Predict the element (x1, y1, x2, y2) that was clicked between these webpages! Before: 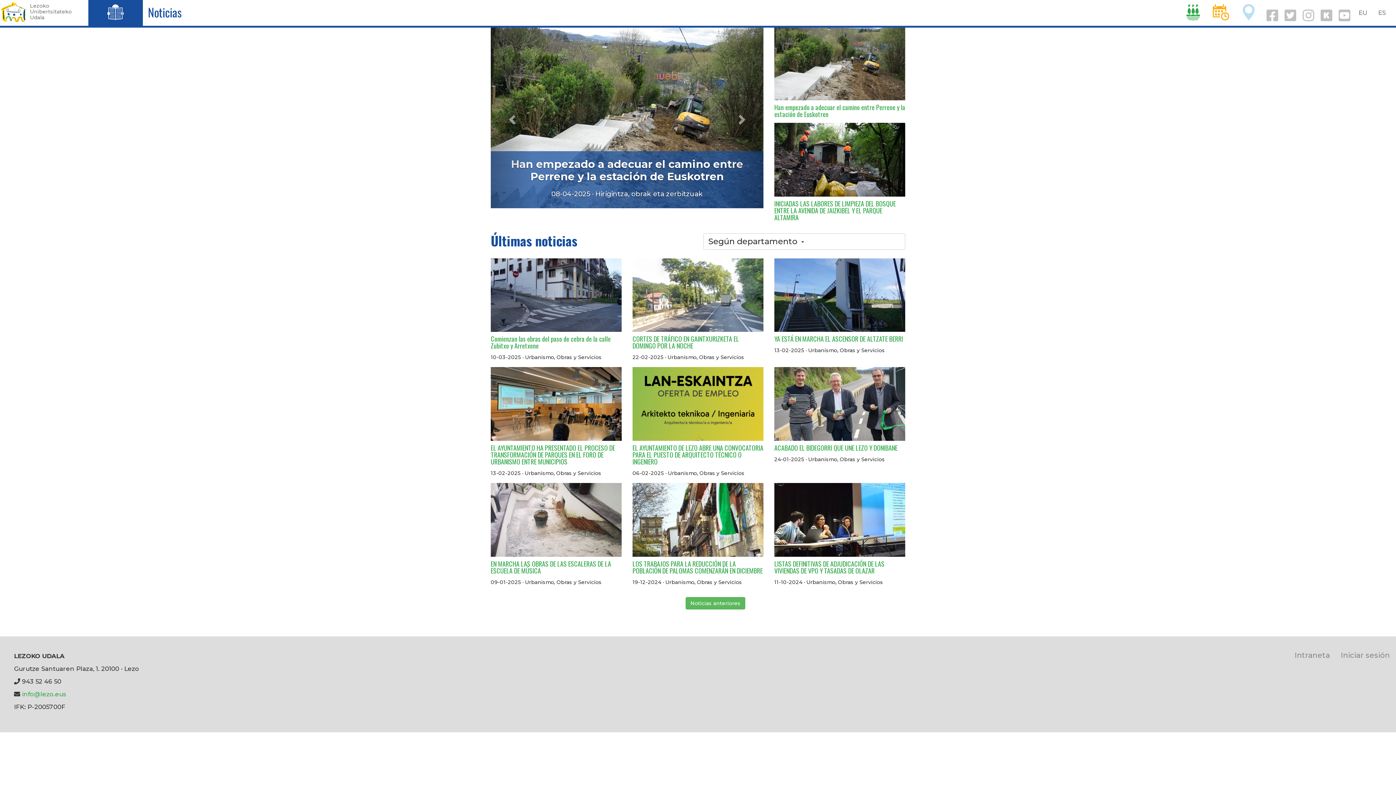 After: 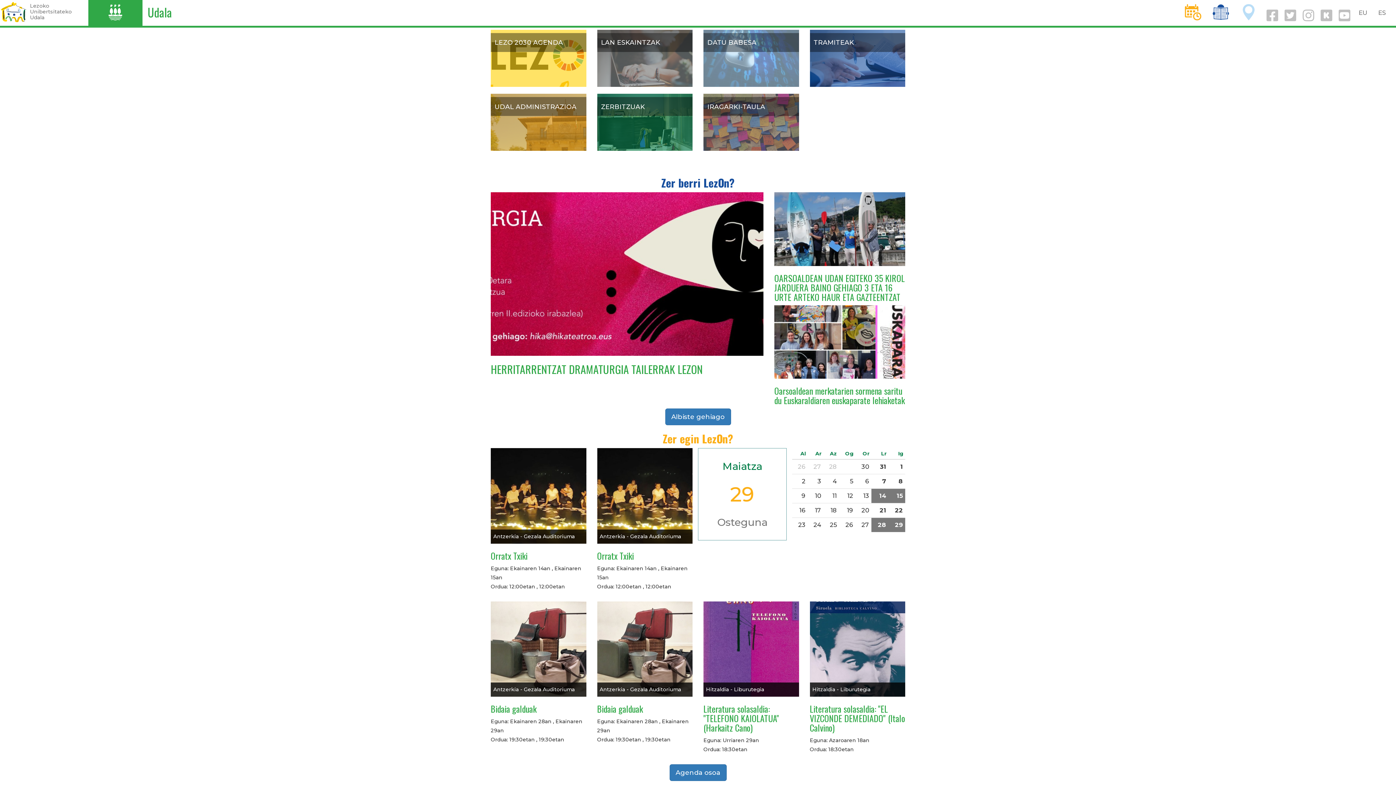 Action: label: I  bbox: (1180, 15, 1208, 21)